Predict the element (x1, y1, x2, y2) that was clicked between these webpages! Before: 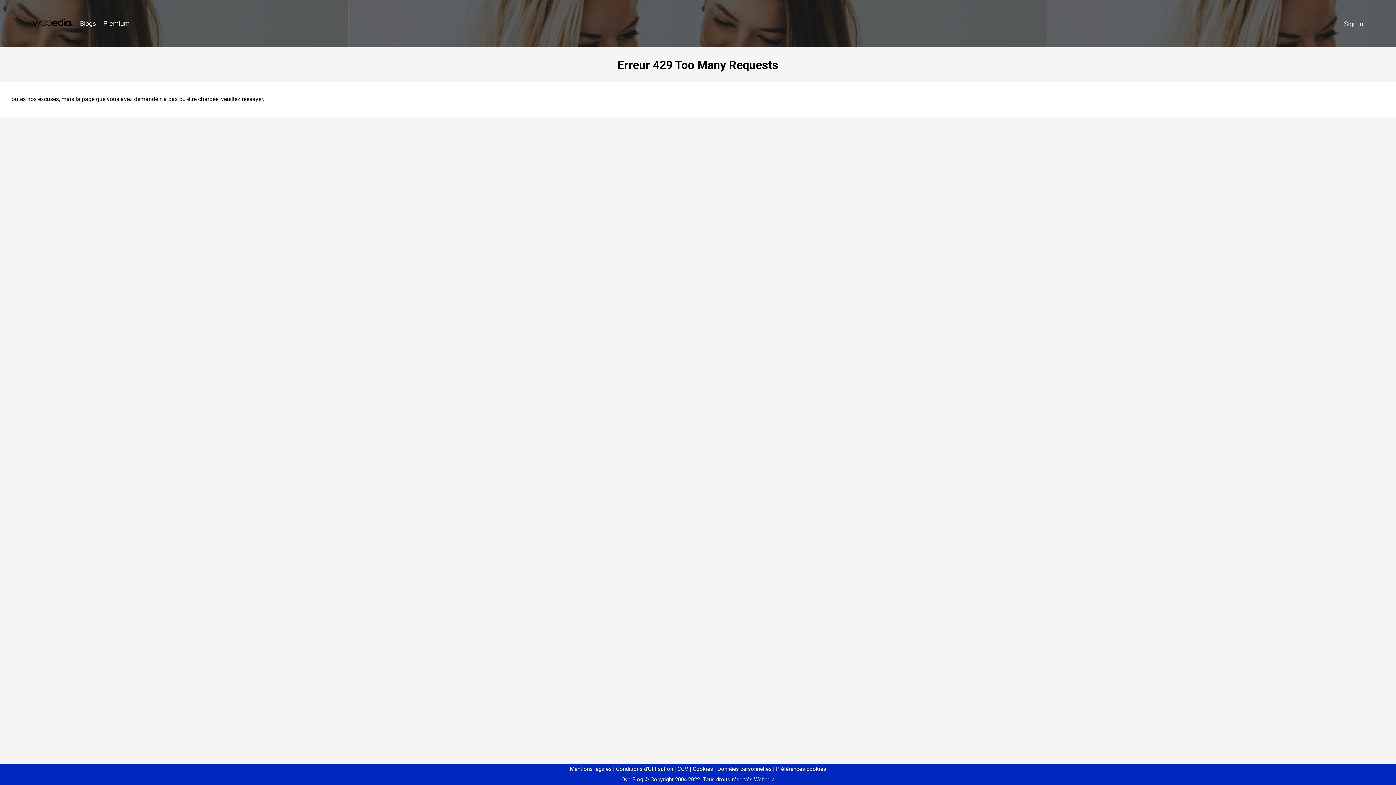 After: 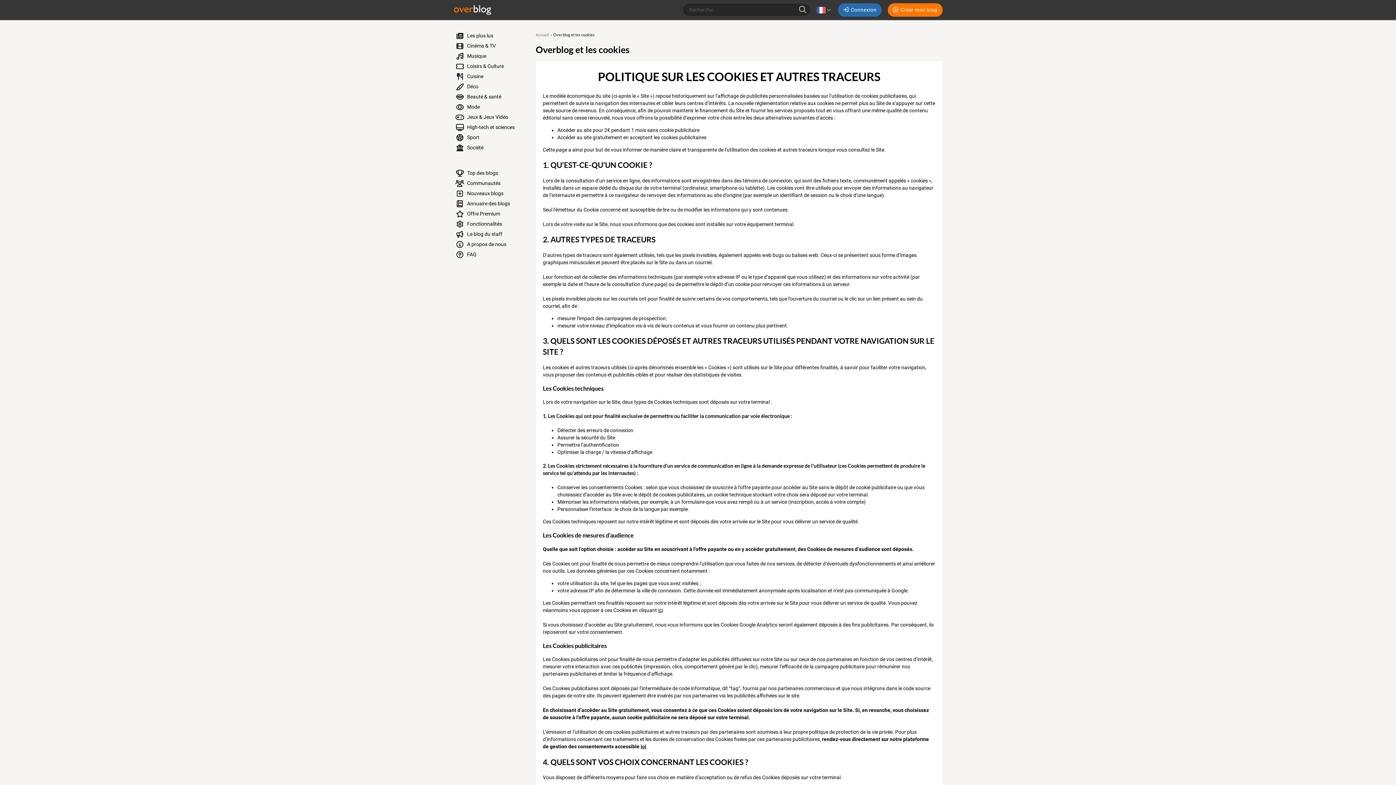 Action: bbox: (690, 766, 713, 772) label: Cookies